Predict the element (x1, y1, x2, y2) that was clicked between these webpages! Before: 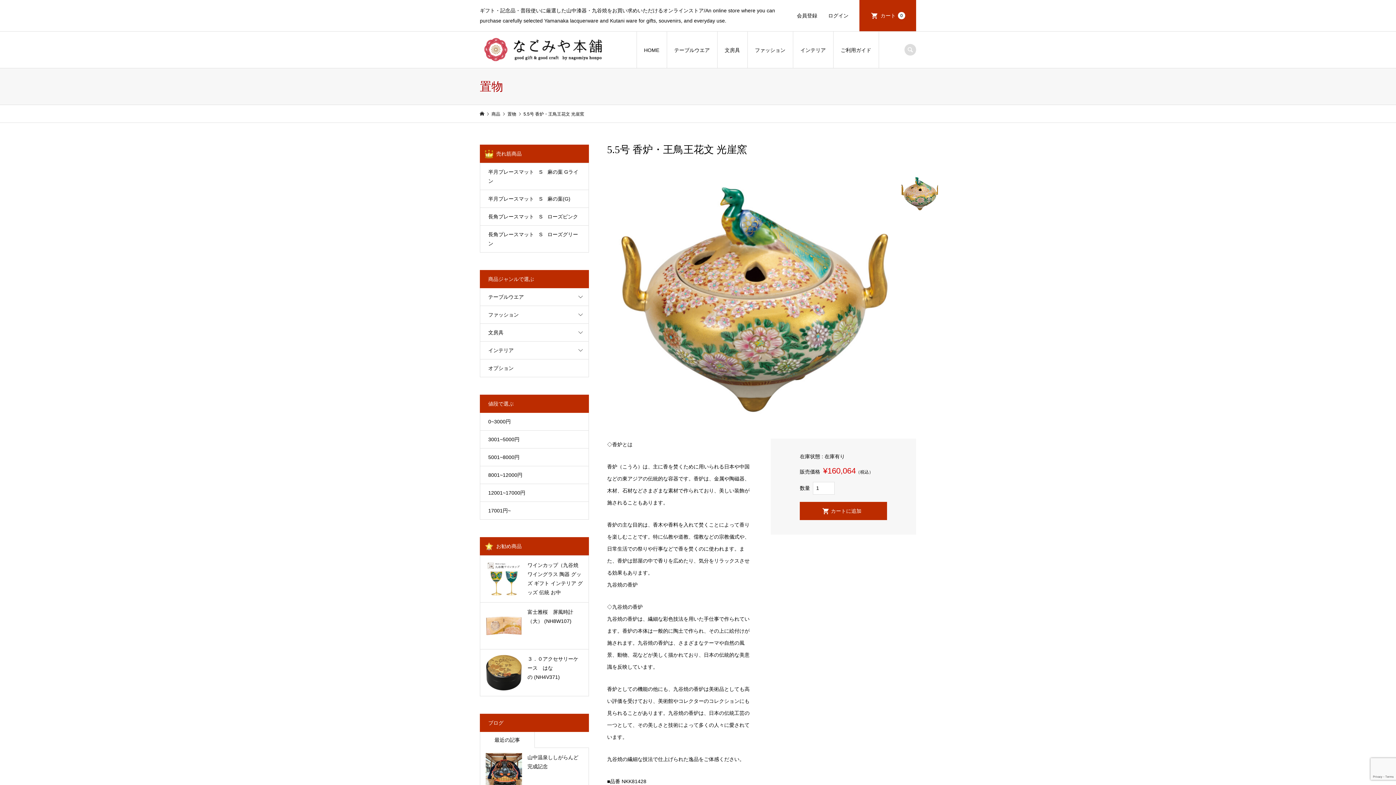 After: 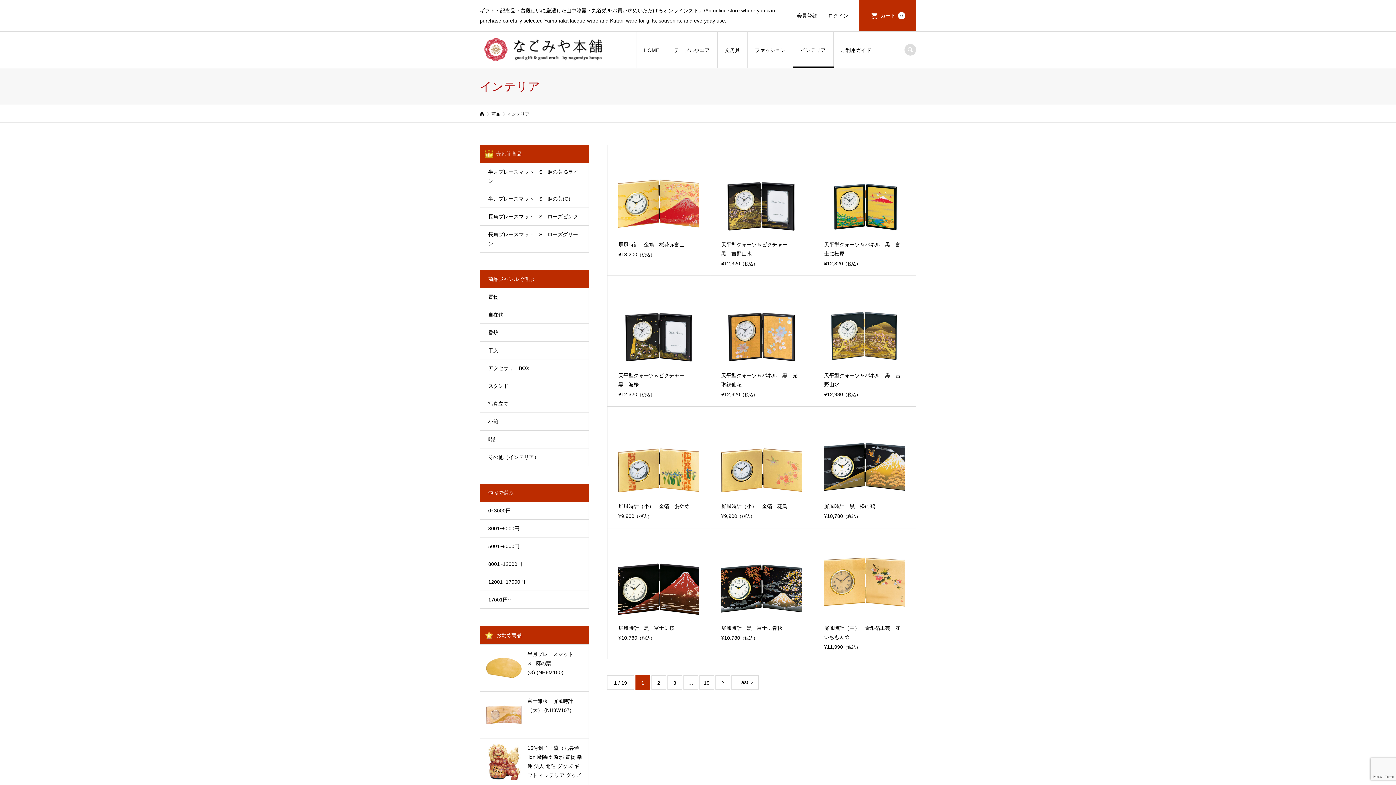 Action: label: インテリア bbox: (793, 31, 833, 68)